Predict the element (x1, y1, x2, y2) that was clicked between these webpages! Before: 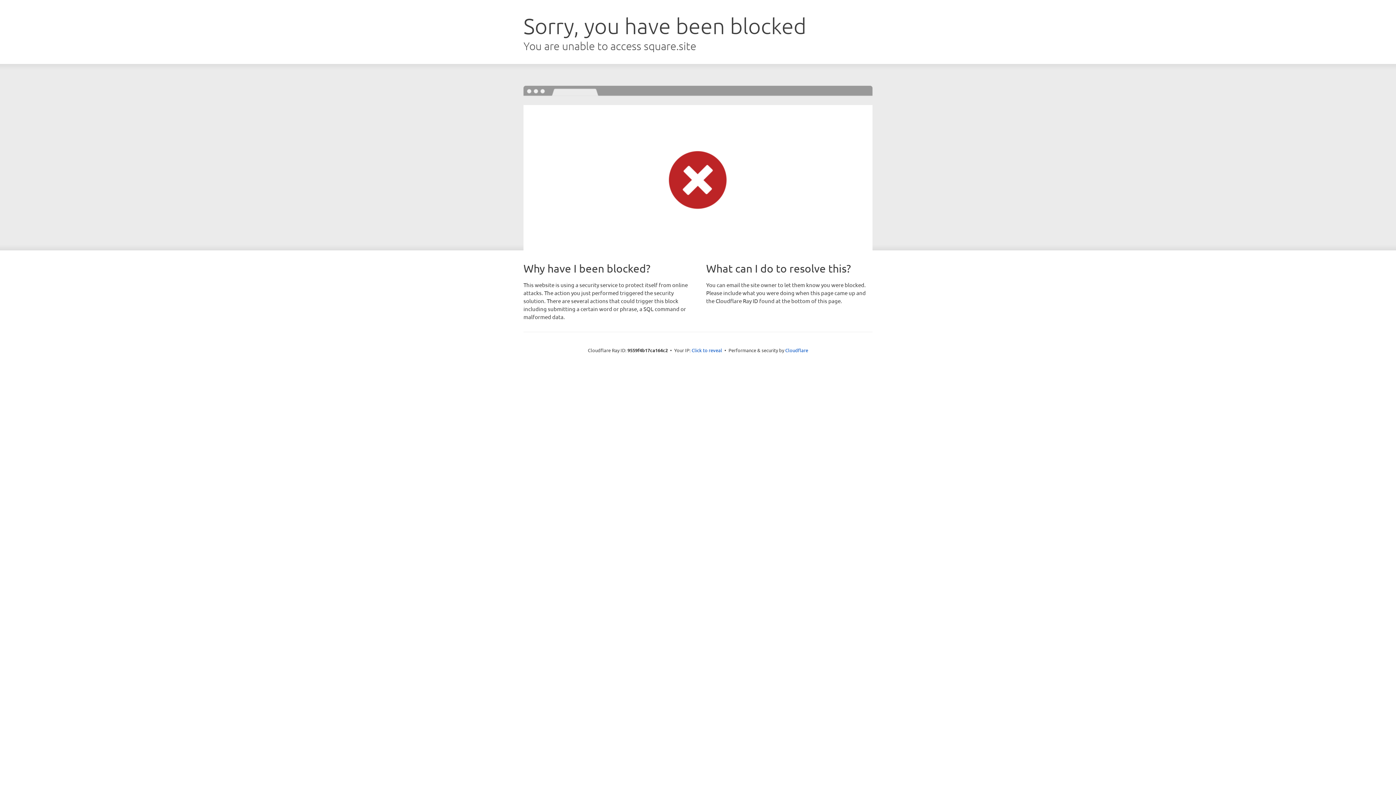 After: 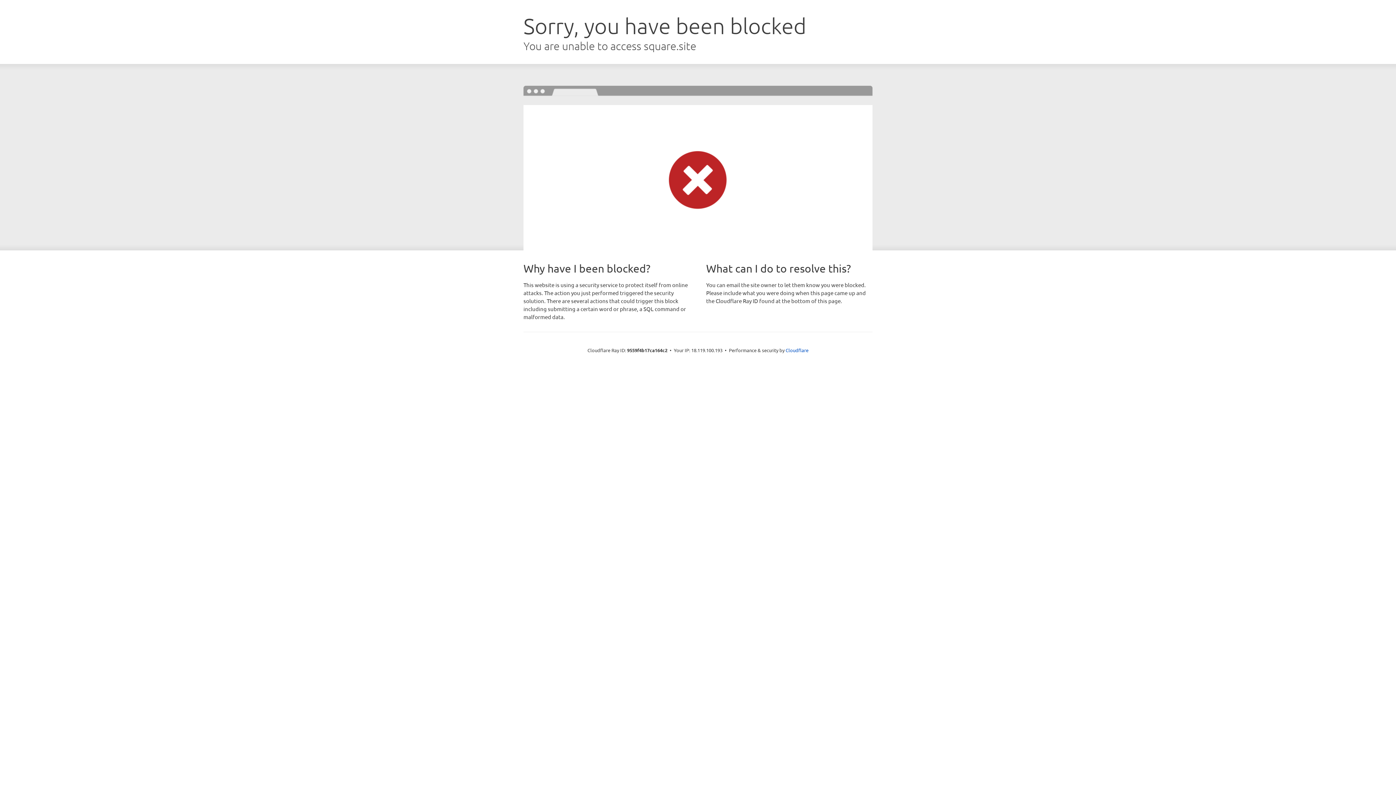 Action: label: Click to reveal bbox: (691, 346, 722, 353)